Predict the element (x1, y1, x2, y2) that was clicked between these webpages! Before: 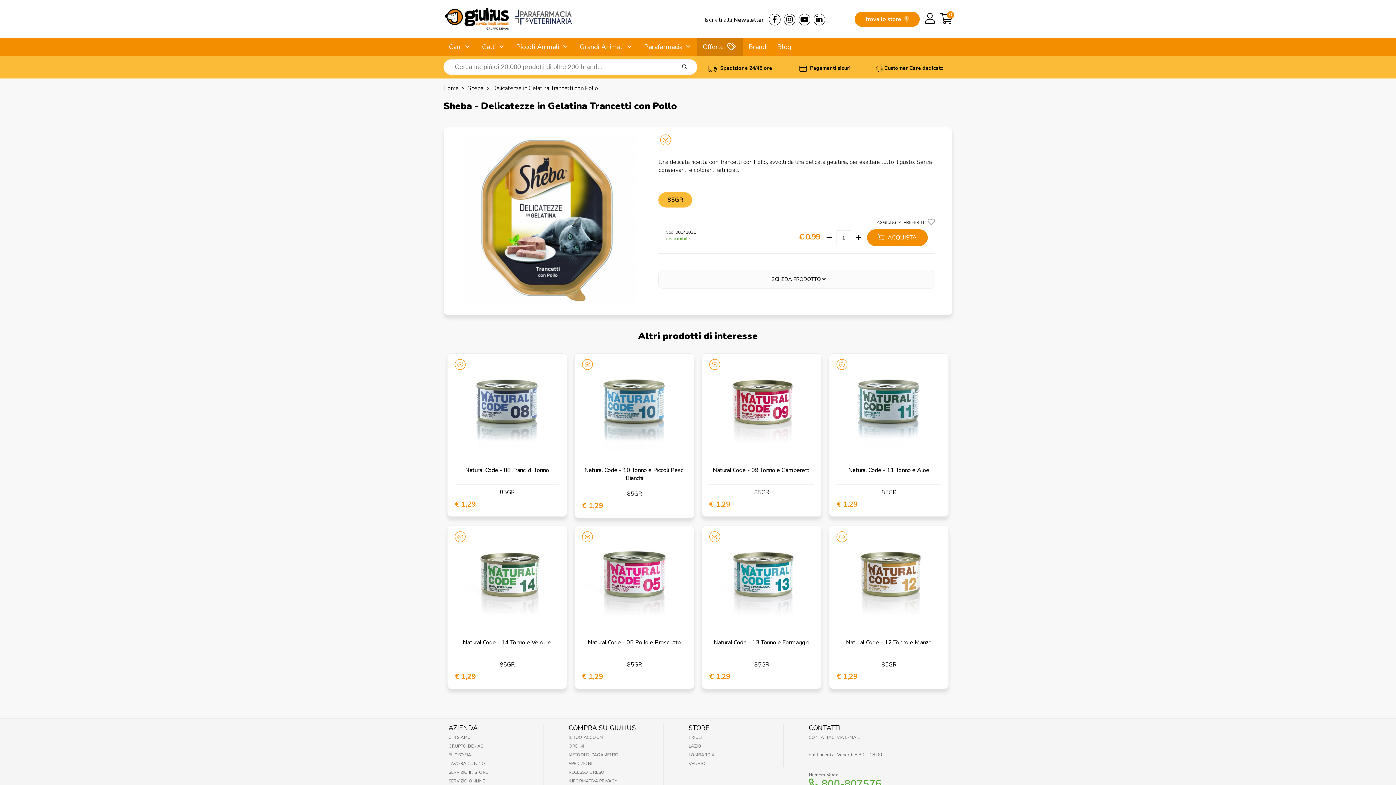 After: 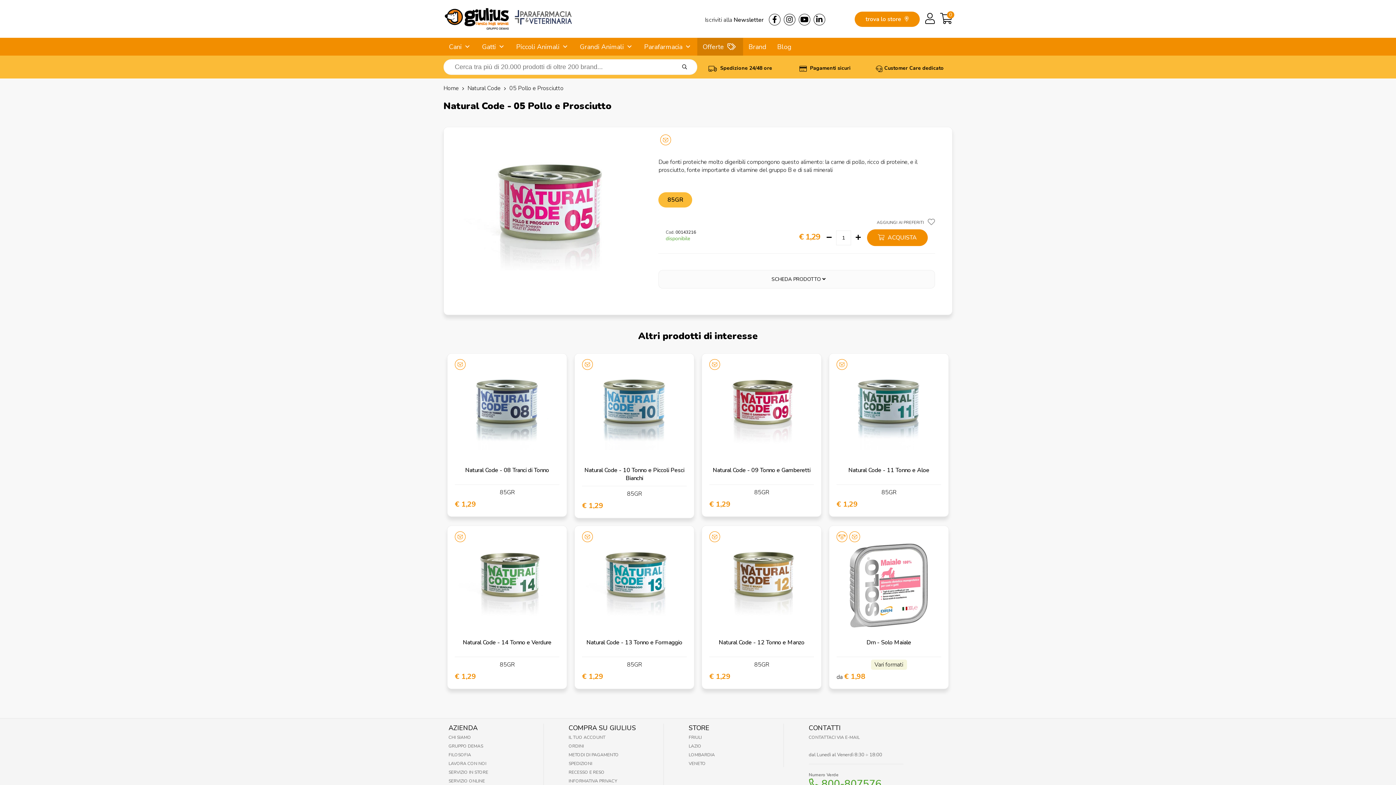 Action: label: Natural Code - 05 Pollo e Prosciutto bbox: (588, 639, 681, 647)